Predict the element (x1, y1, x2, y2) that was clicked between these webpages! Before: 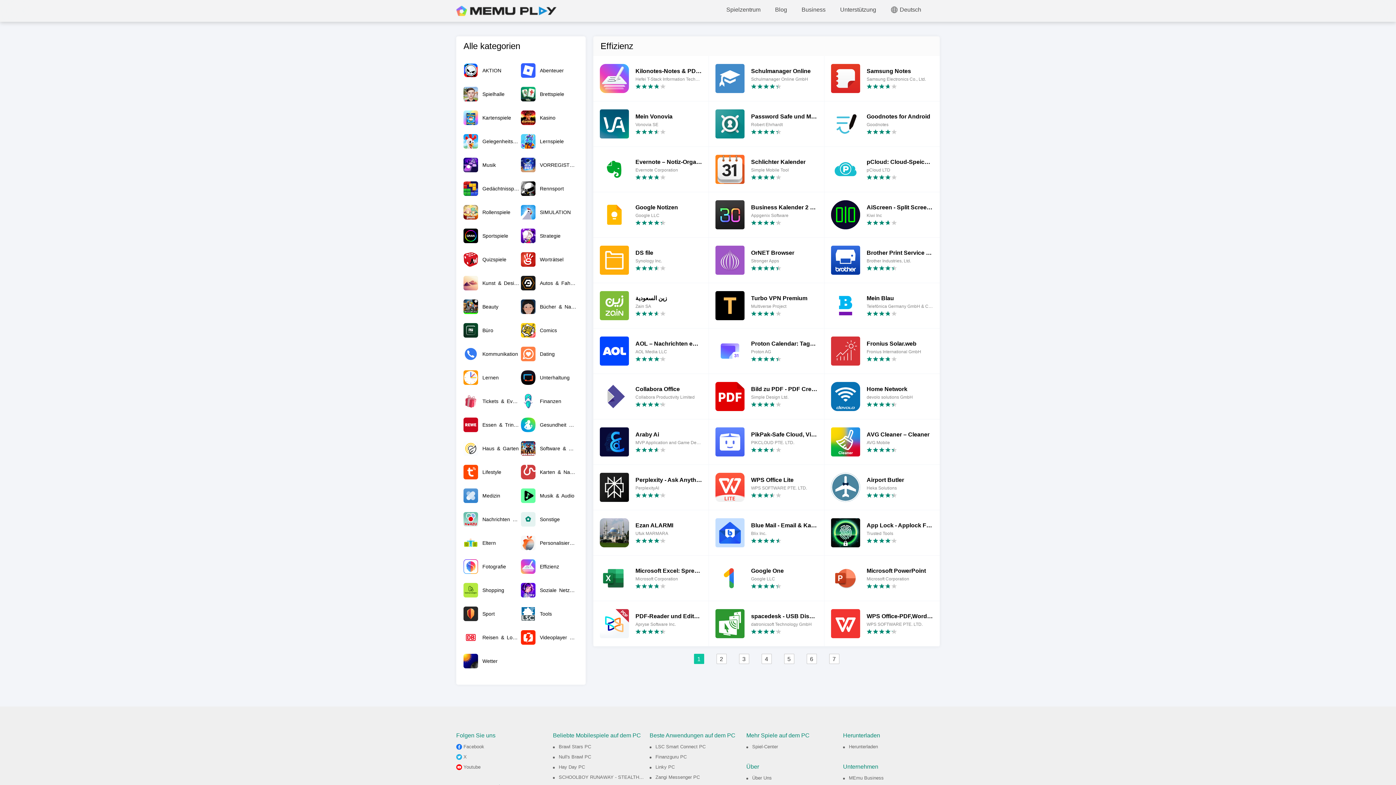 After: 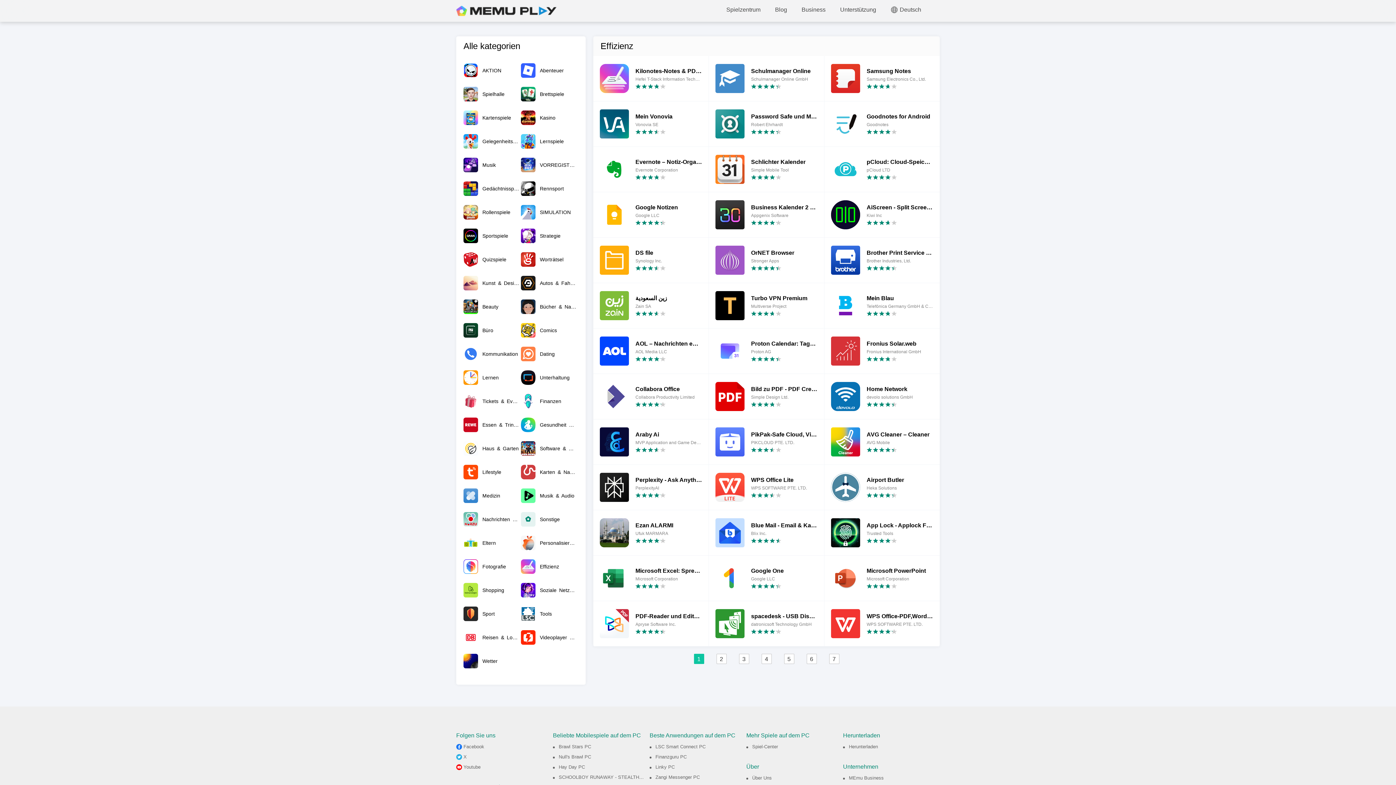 Action: label: X bbox: (463, 754, 466, 760)